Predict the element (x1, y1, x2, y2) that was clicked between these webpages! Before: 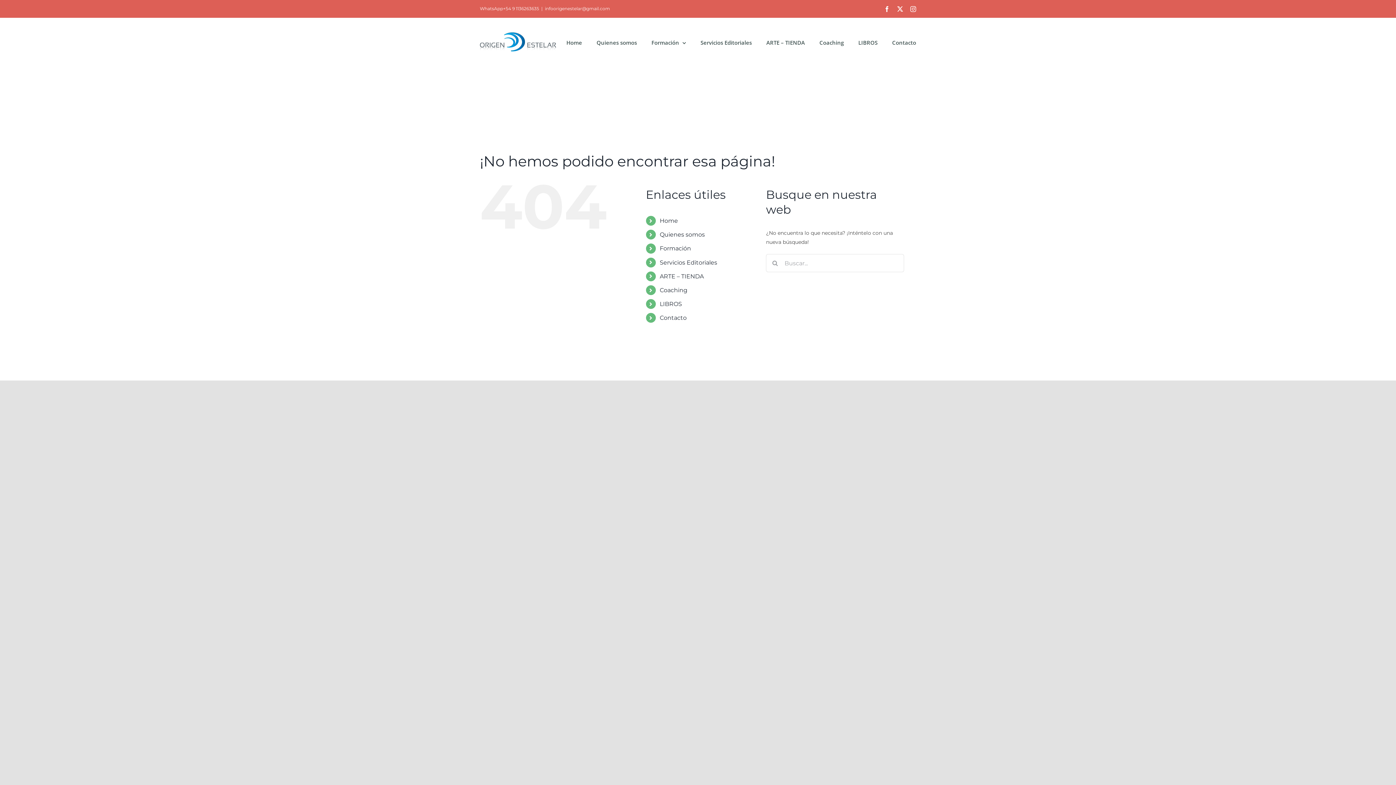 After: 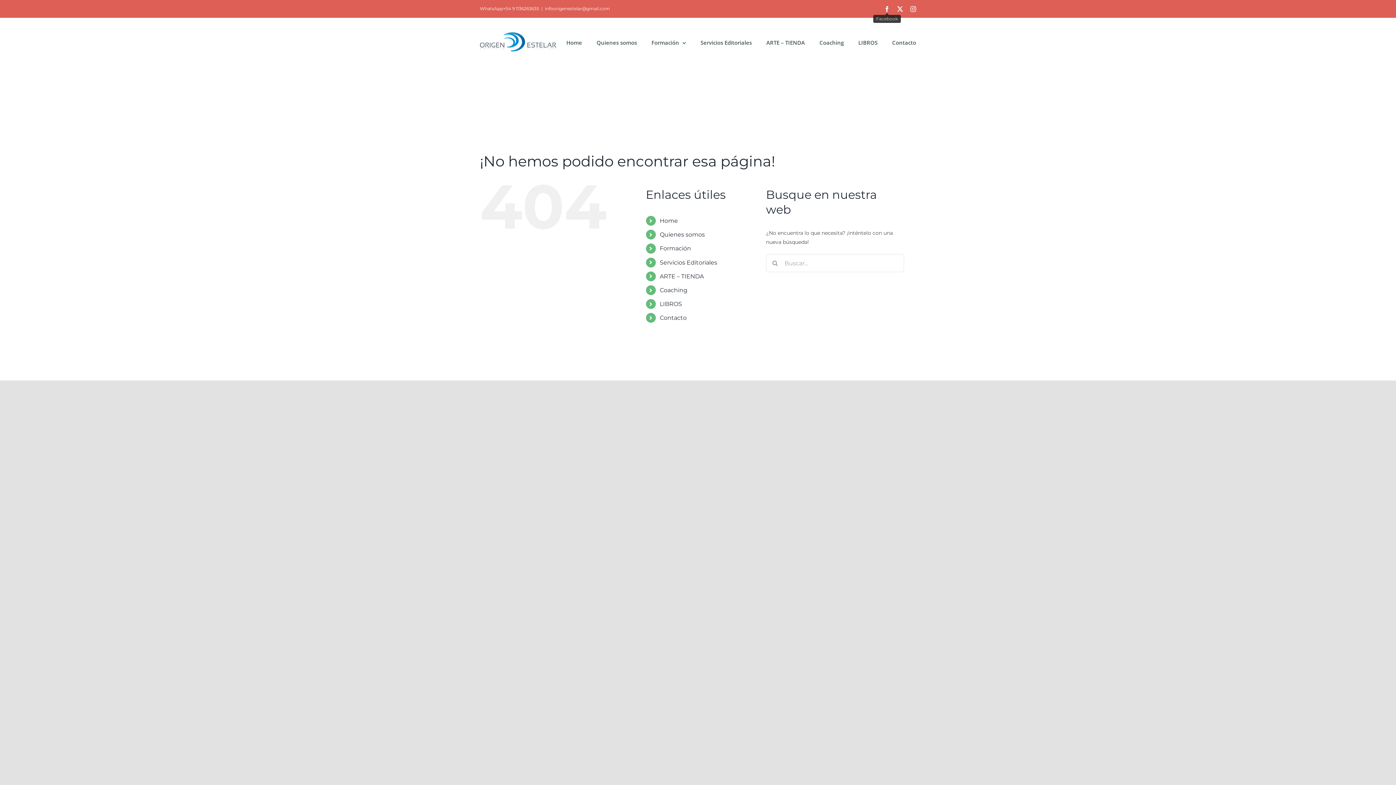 Action: bbox: (884, 6, 890, 11) label: Facebook